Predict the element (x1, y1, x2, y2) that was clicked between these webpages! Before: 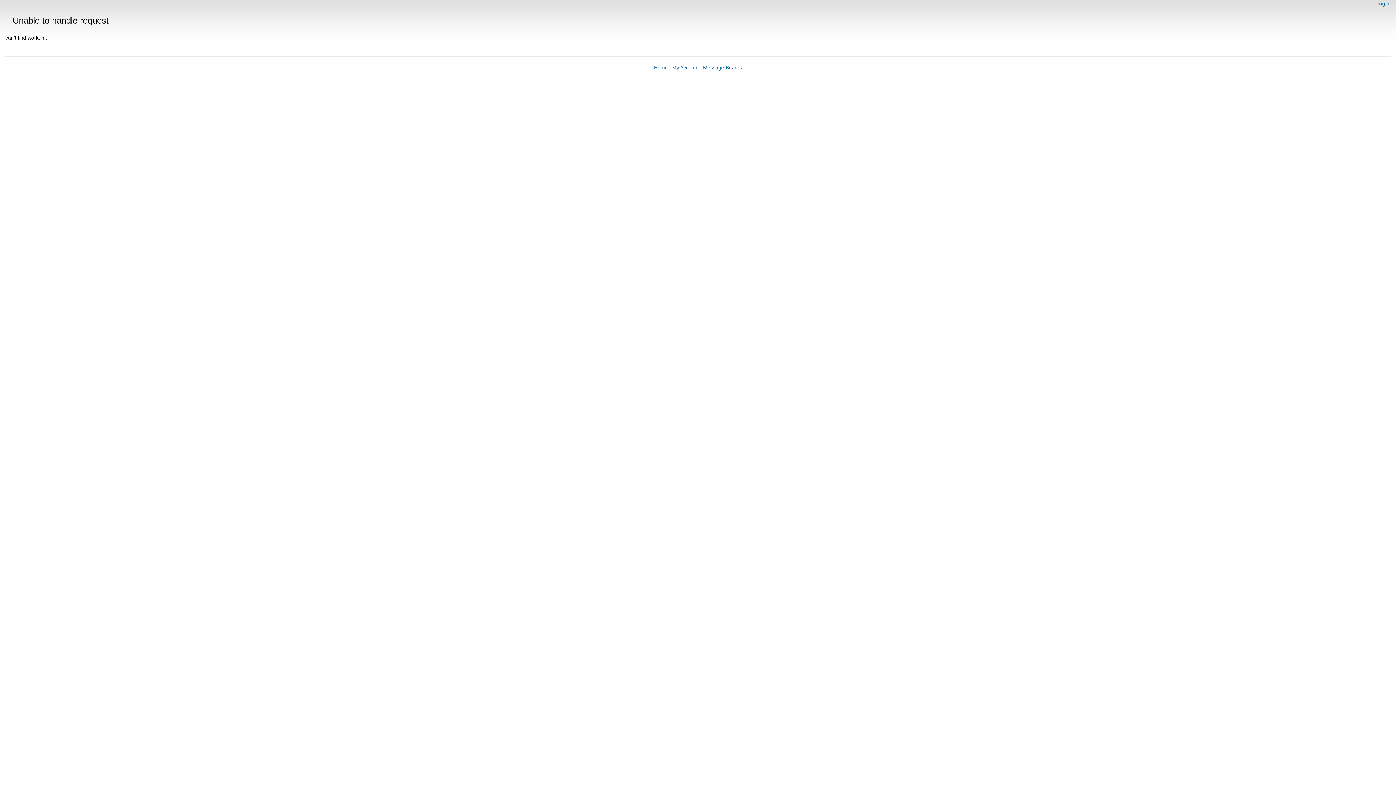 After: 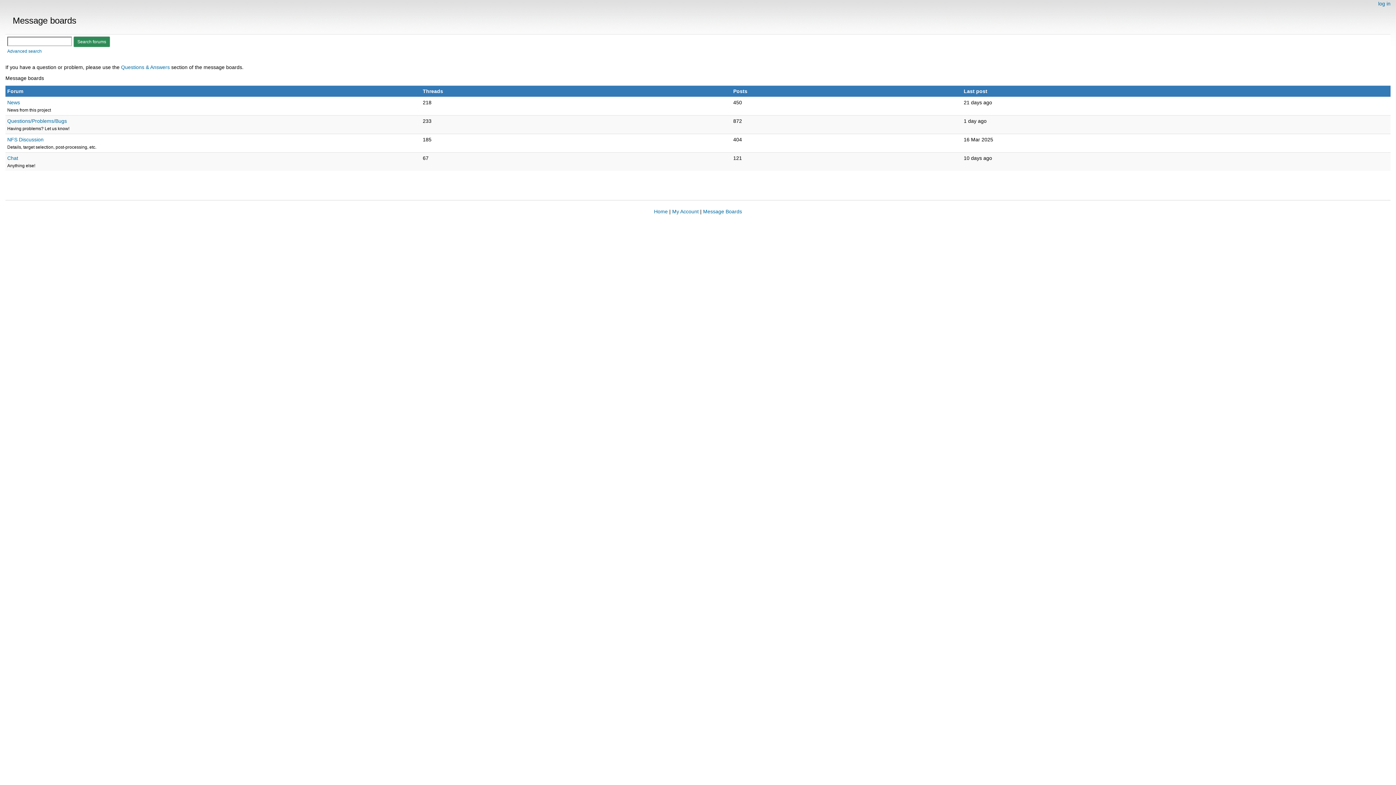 Action: label: Message Boards bbox: (703, 64, 742, 70)